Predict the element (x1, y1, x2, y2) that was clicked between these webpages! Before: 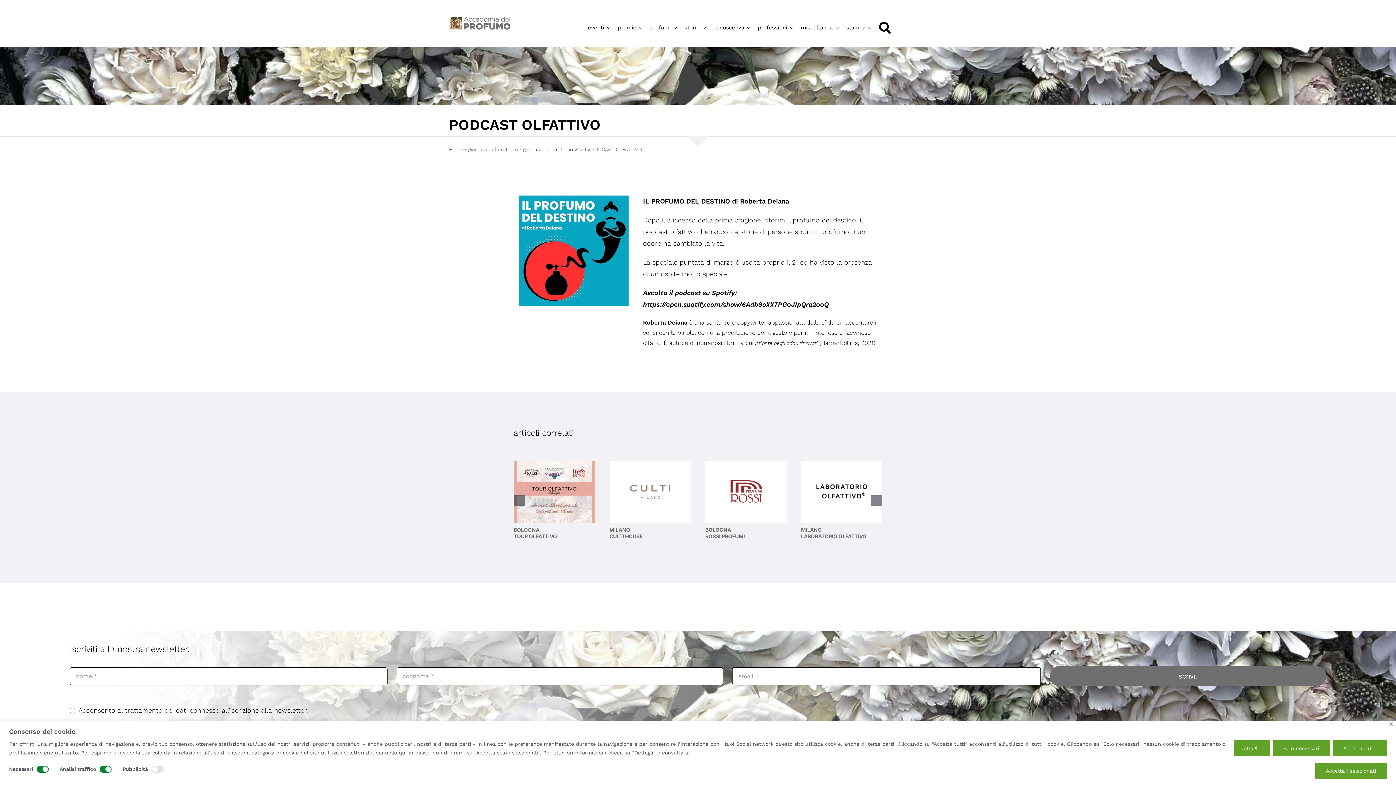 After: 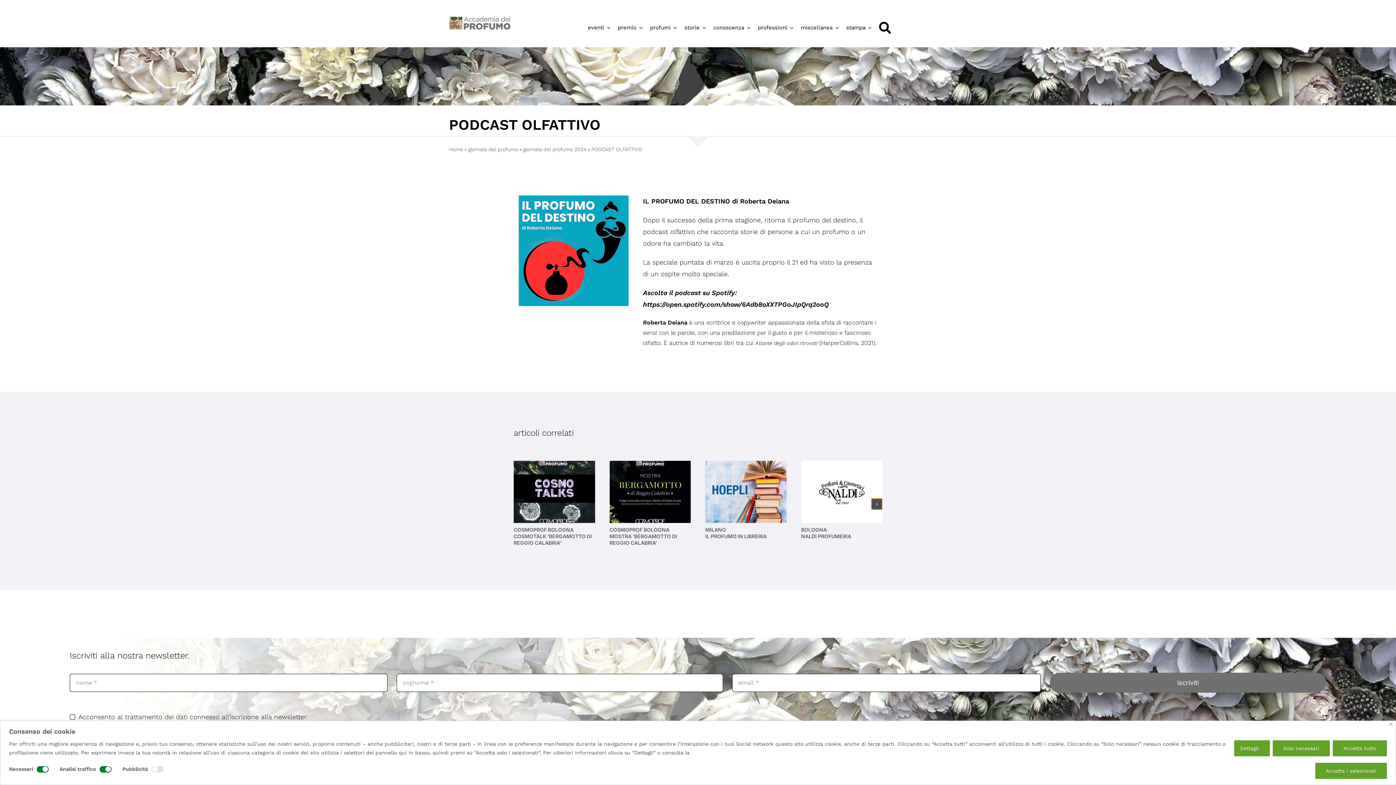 Action: label: Next slide bbox: (871, 495, 882, 506)